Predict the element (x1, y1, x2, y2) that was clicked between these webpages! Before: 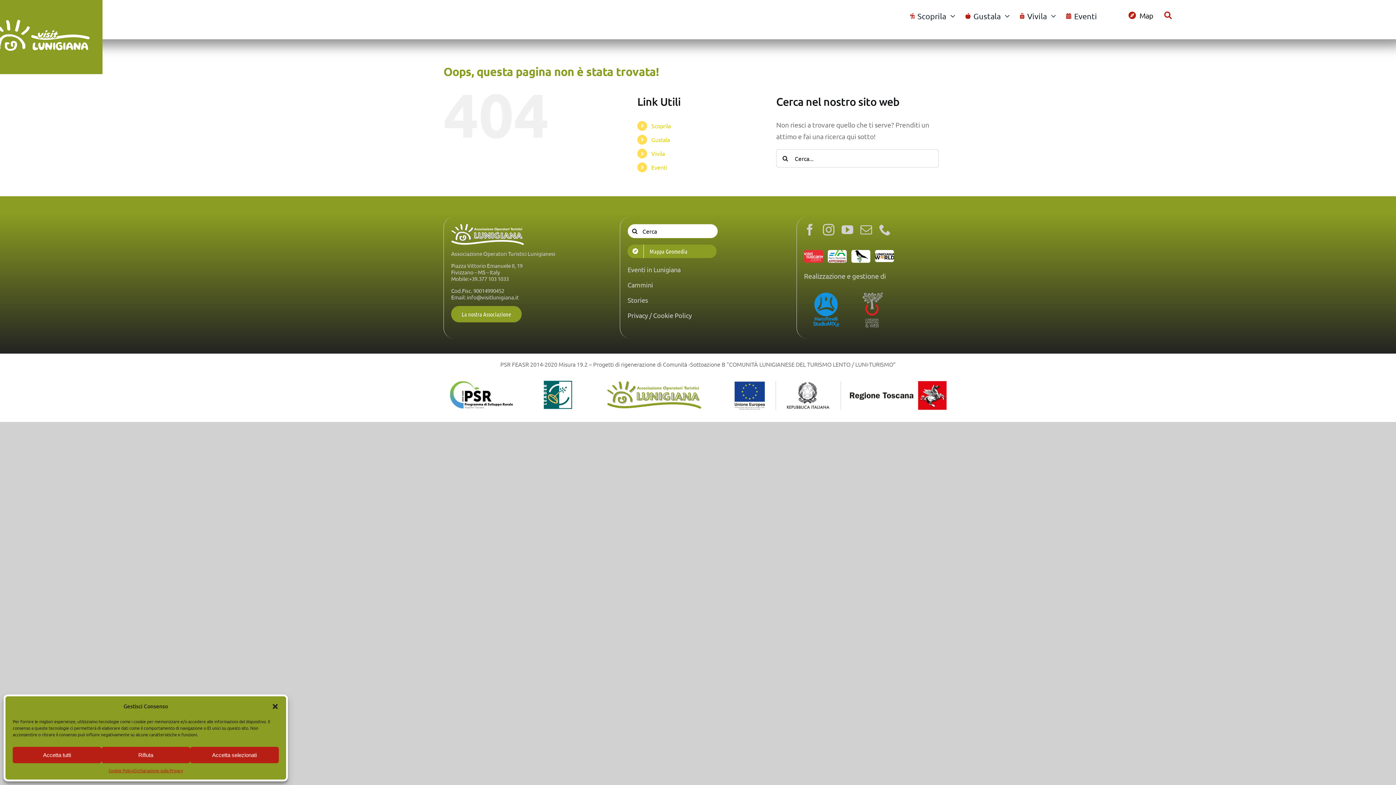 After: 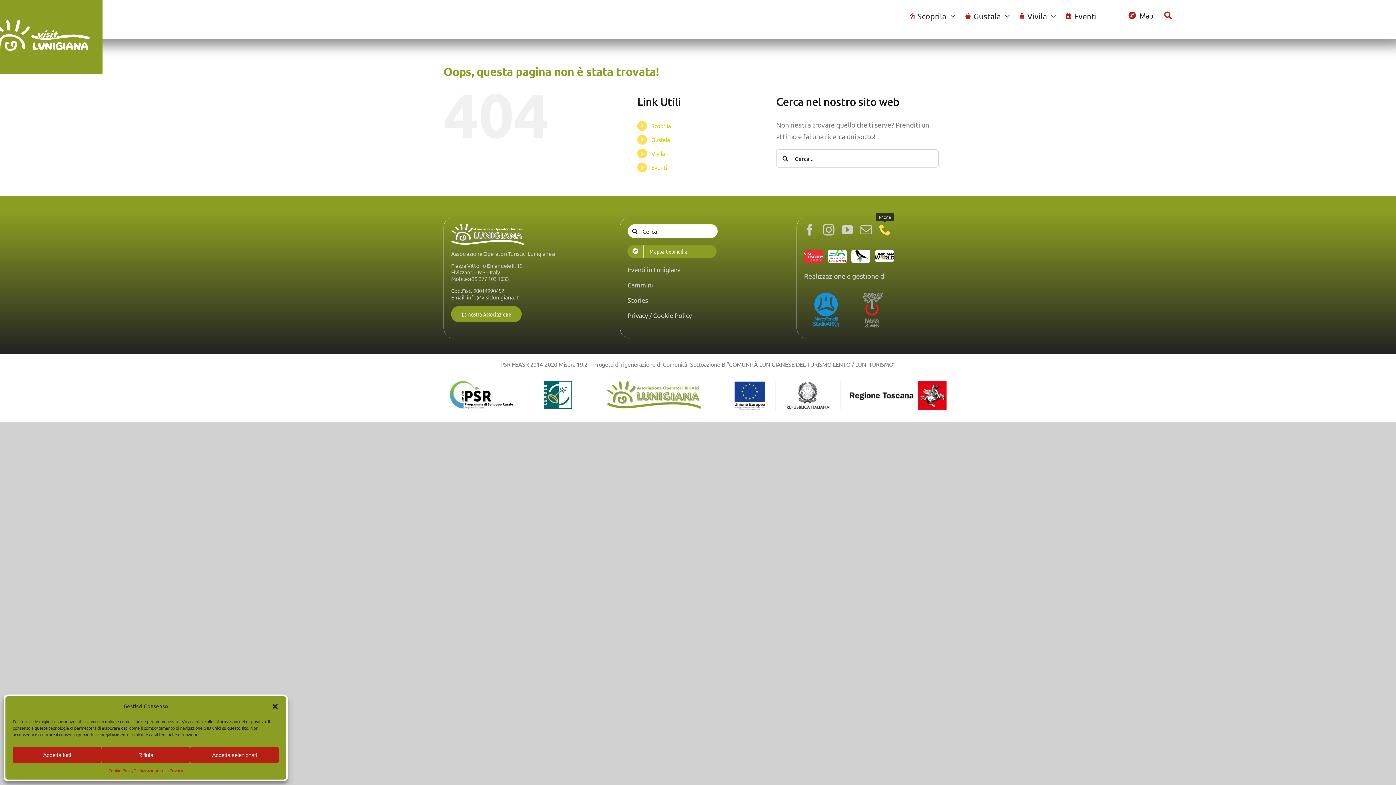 Action: bbox: (879, 223, 890, 235) label: phone